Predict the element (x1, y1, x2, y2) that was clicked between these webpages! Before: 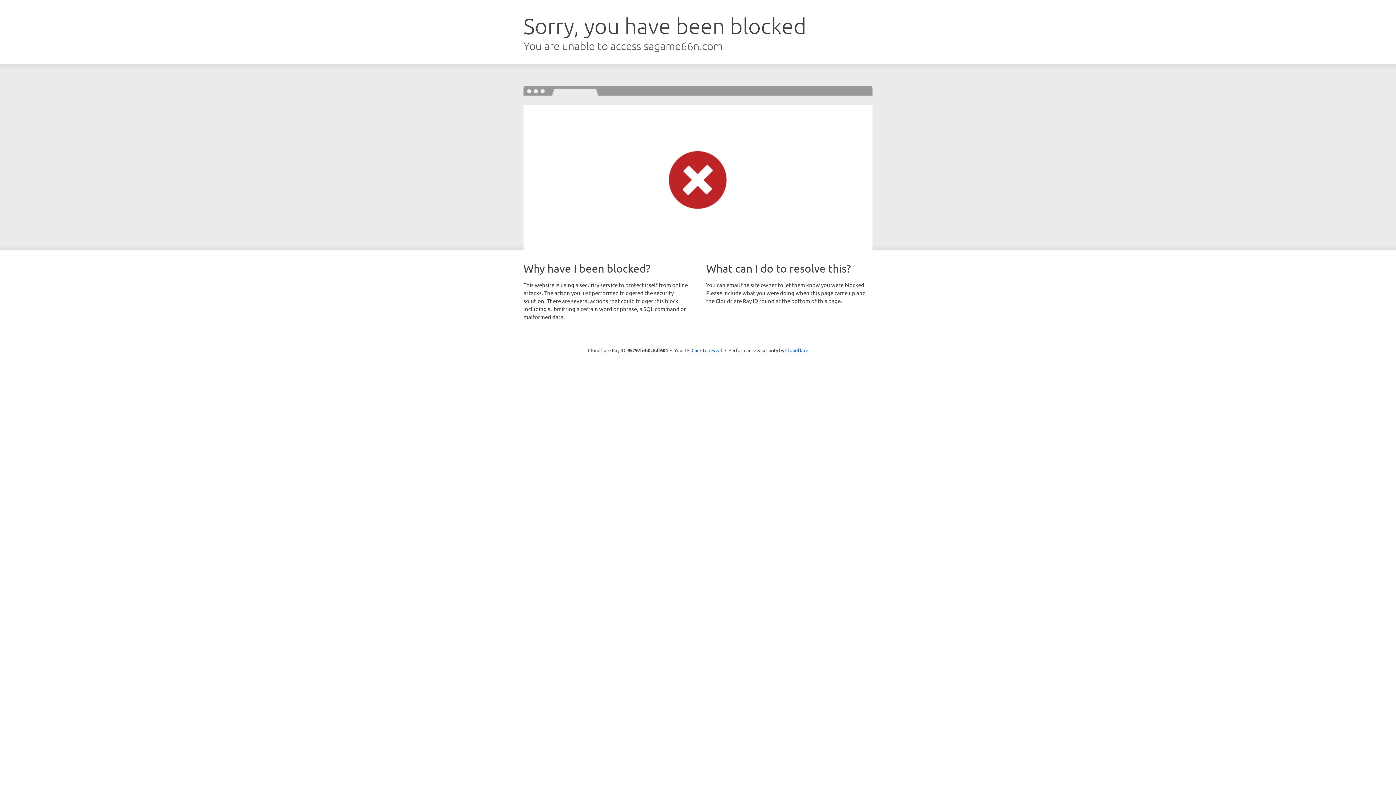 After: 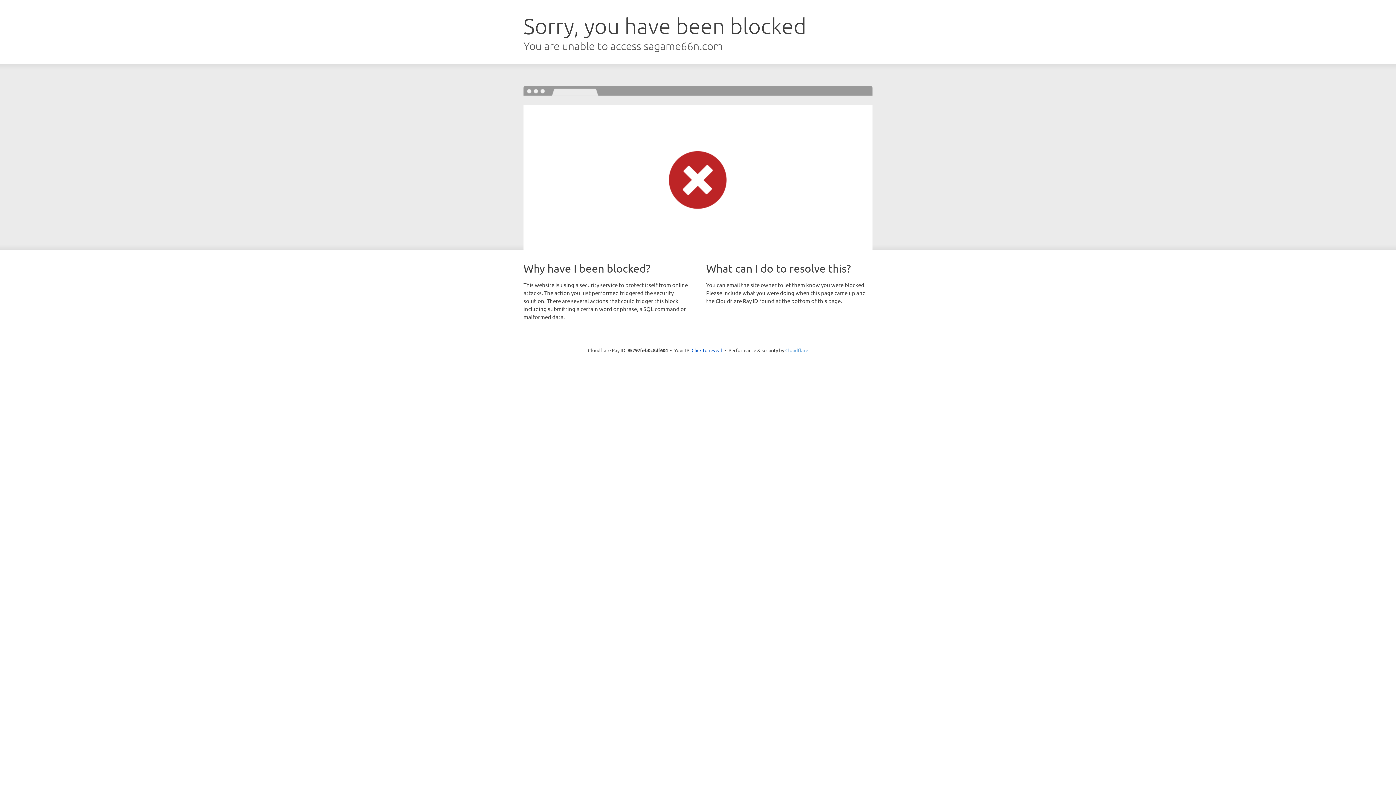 Action: label: Cloudflare bbox: (785, 347, 808, 353)